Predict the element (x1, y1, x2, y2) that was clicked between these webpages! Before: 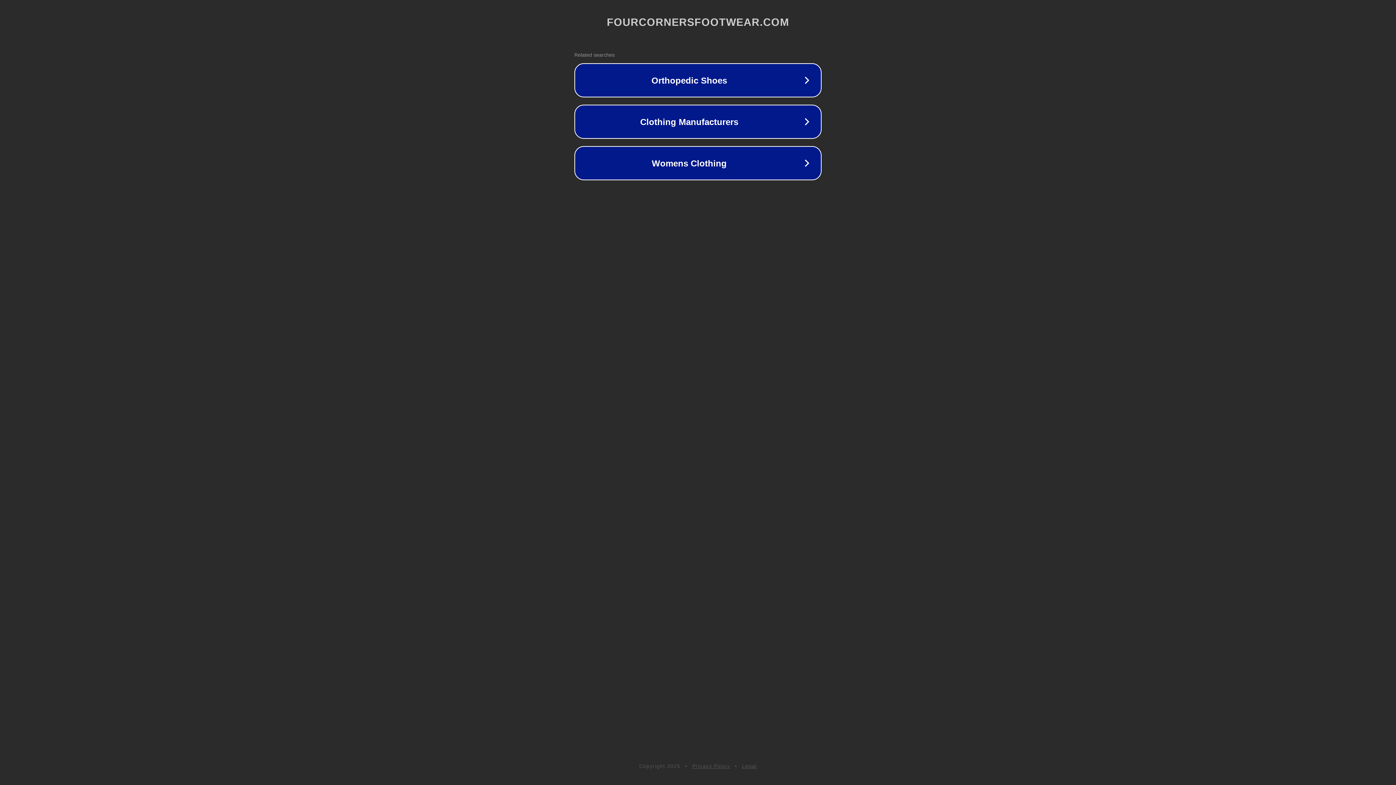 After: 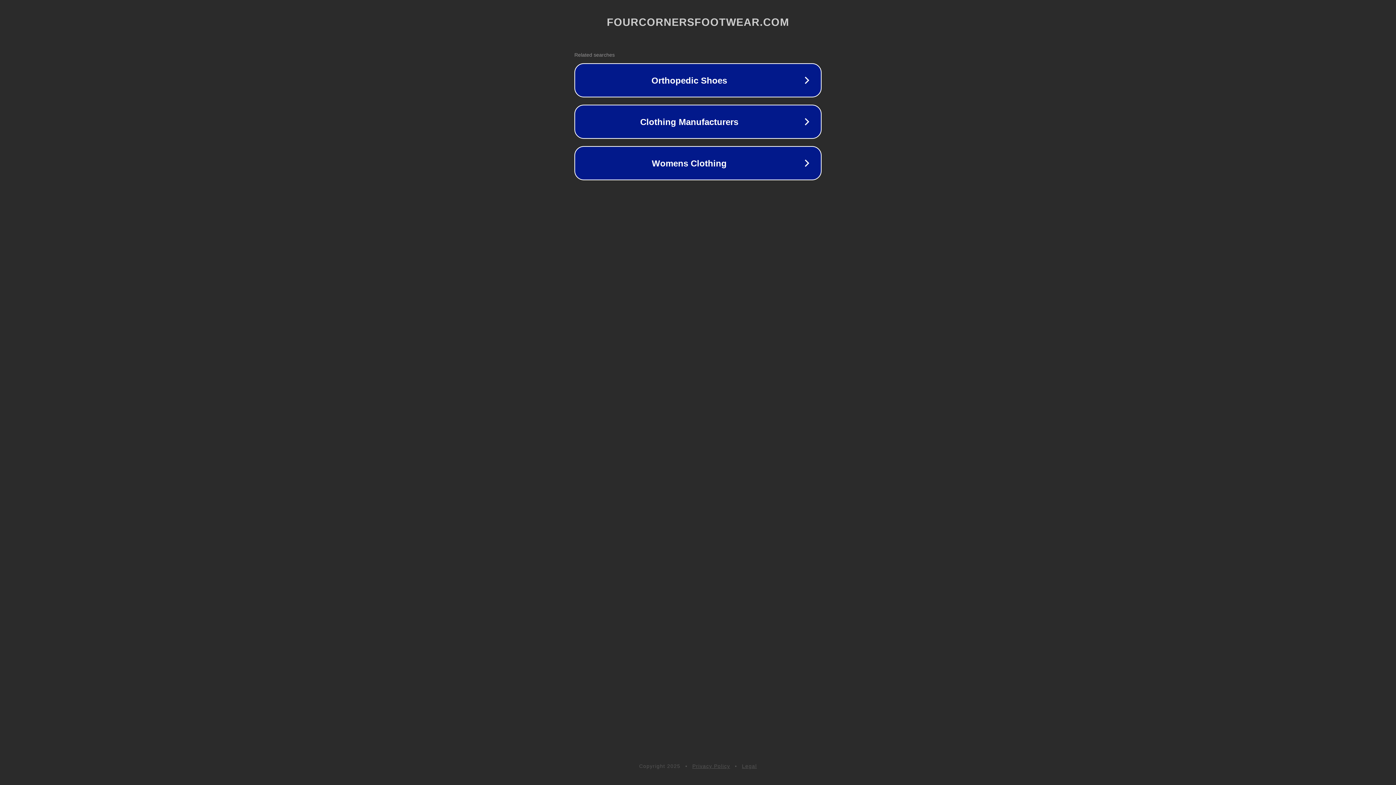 Action: label: Legal bbox: (742, 763, 757, 769)